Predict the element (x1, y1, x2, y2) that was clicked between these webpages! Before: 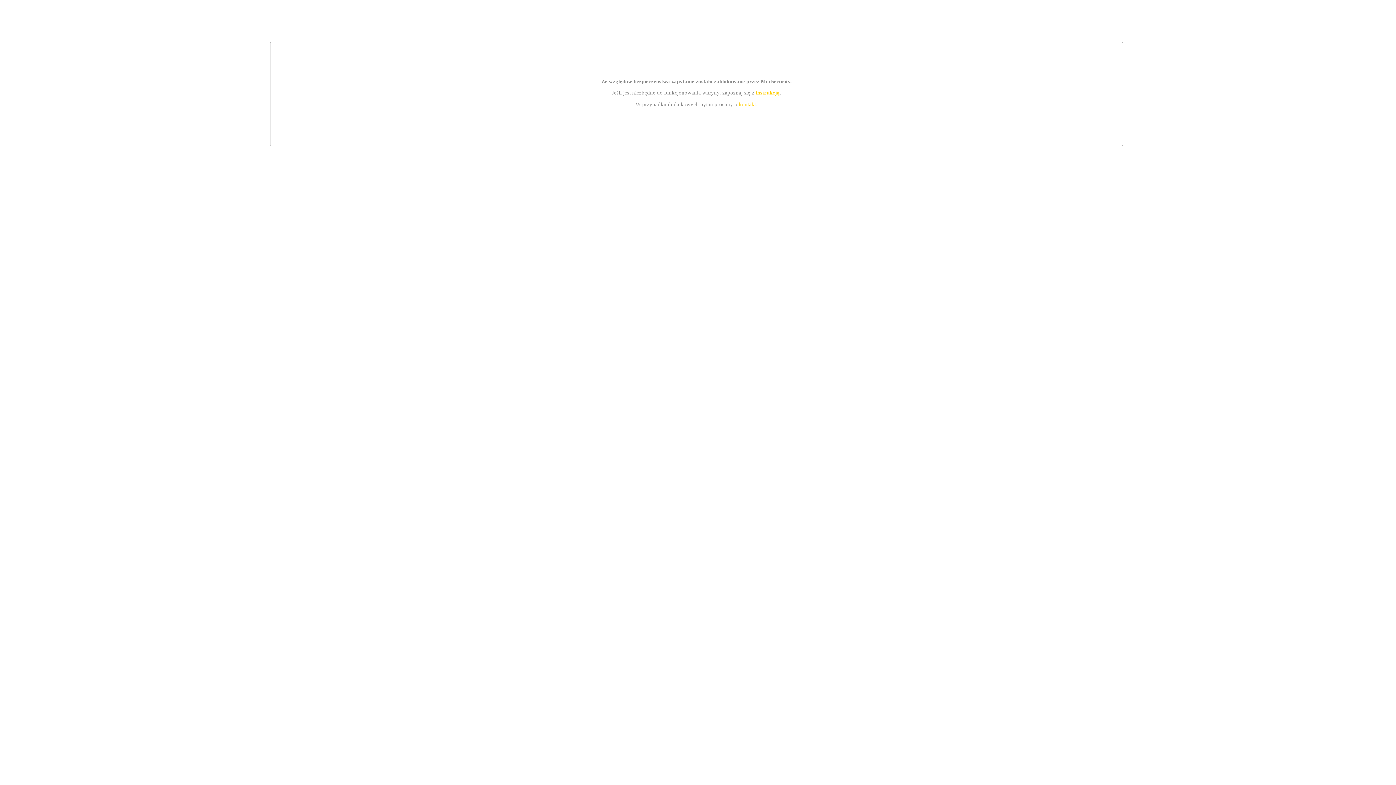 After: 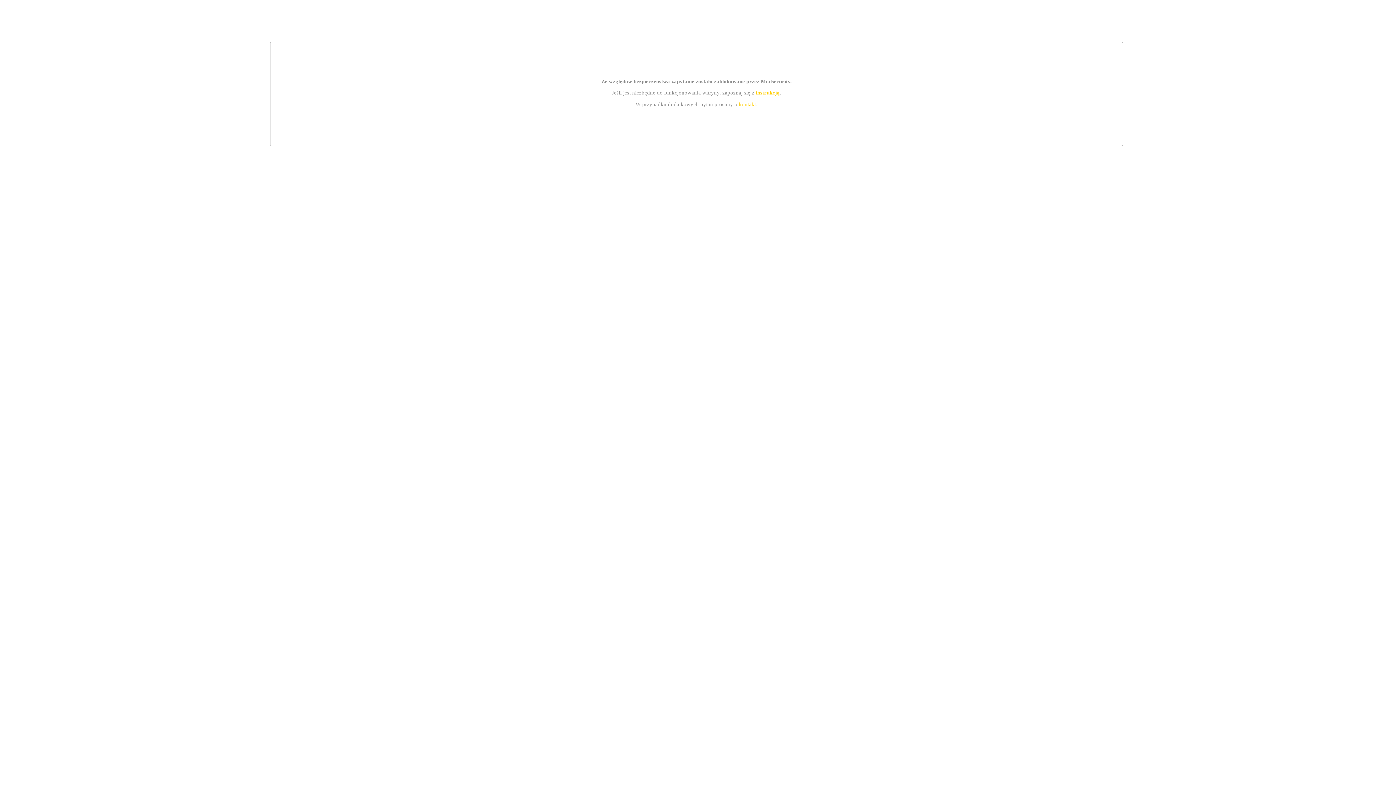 Action: label: kontakt bbox: (739, 101, 756, 107)